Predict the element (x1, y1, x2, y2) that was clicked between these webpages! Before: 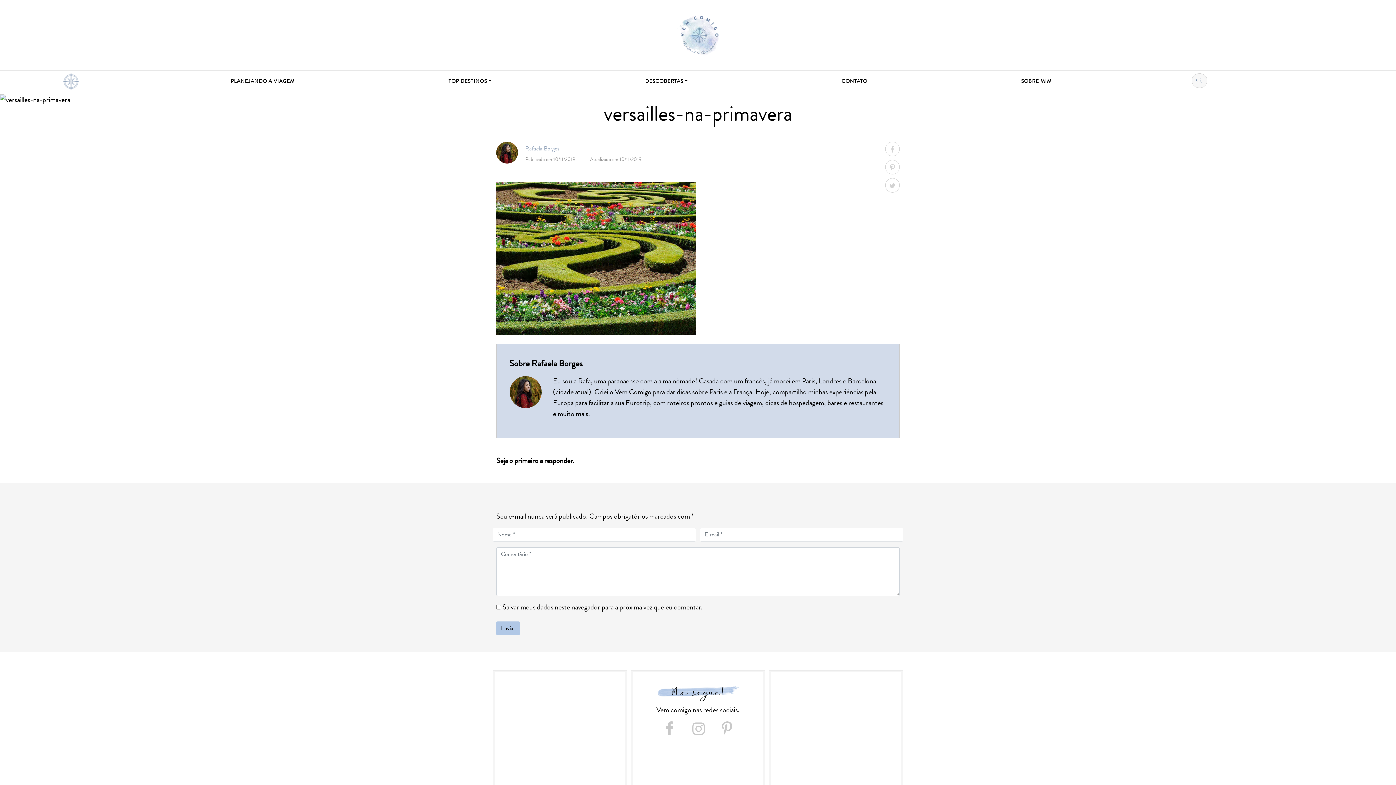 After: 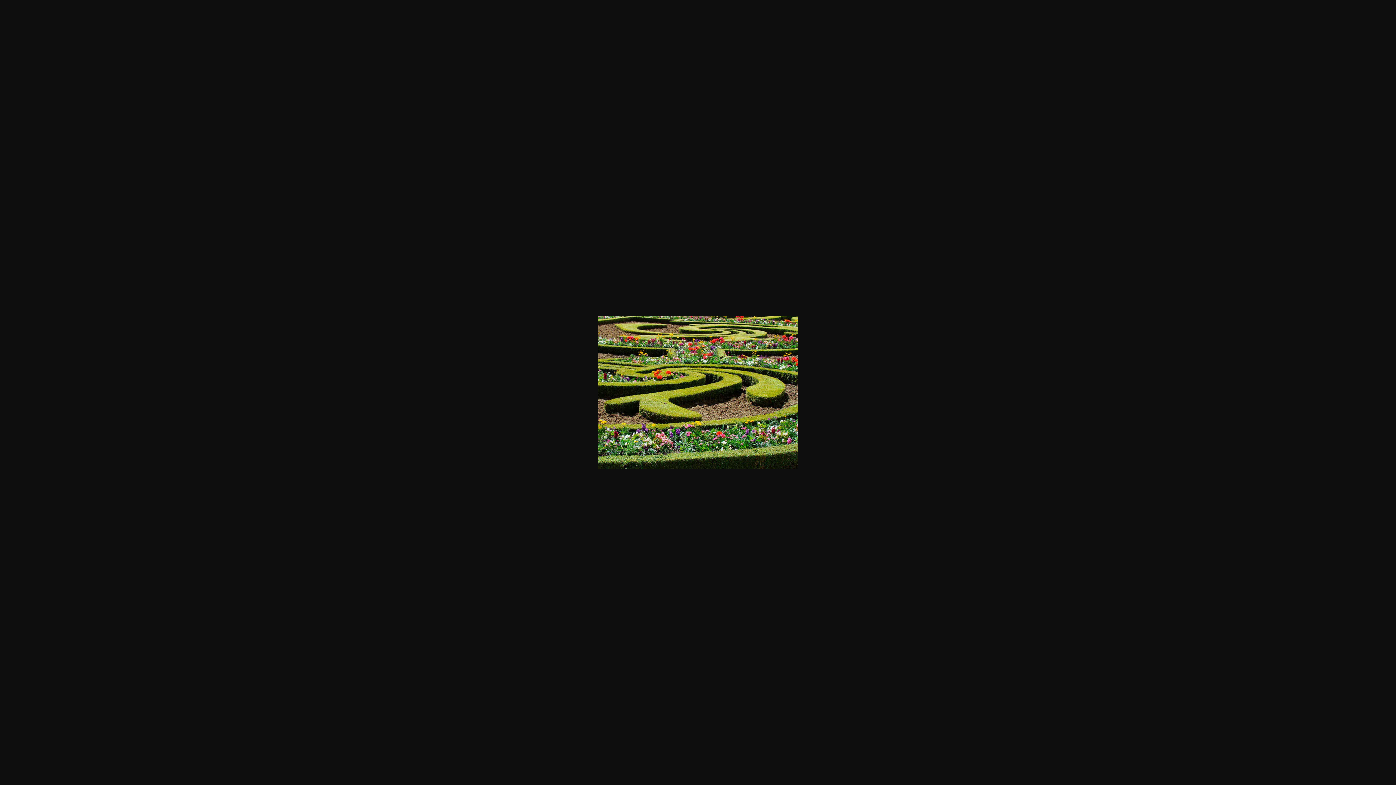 Action: bbox: (496, 251, 696, 262)